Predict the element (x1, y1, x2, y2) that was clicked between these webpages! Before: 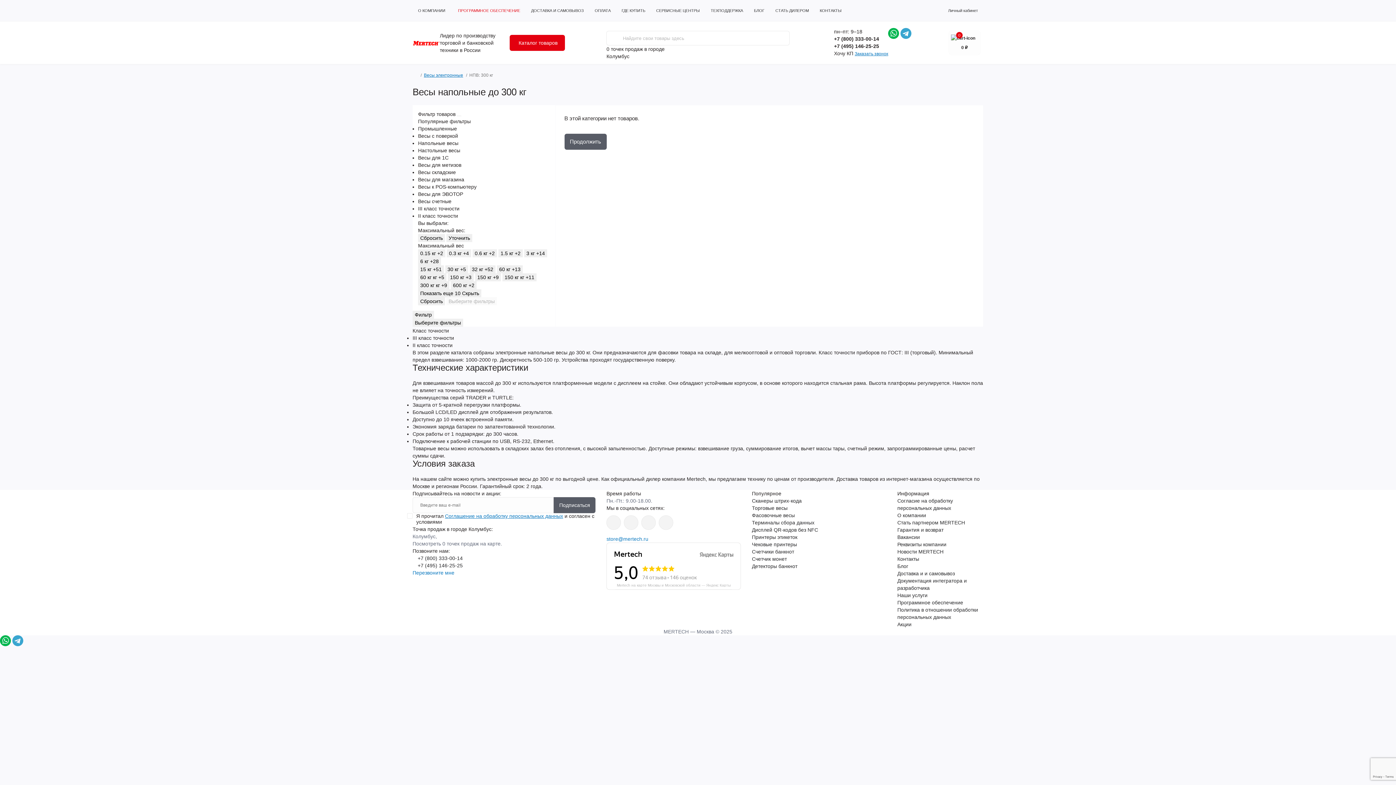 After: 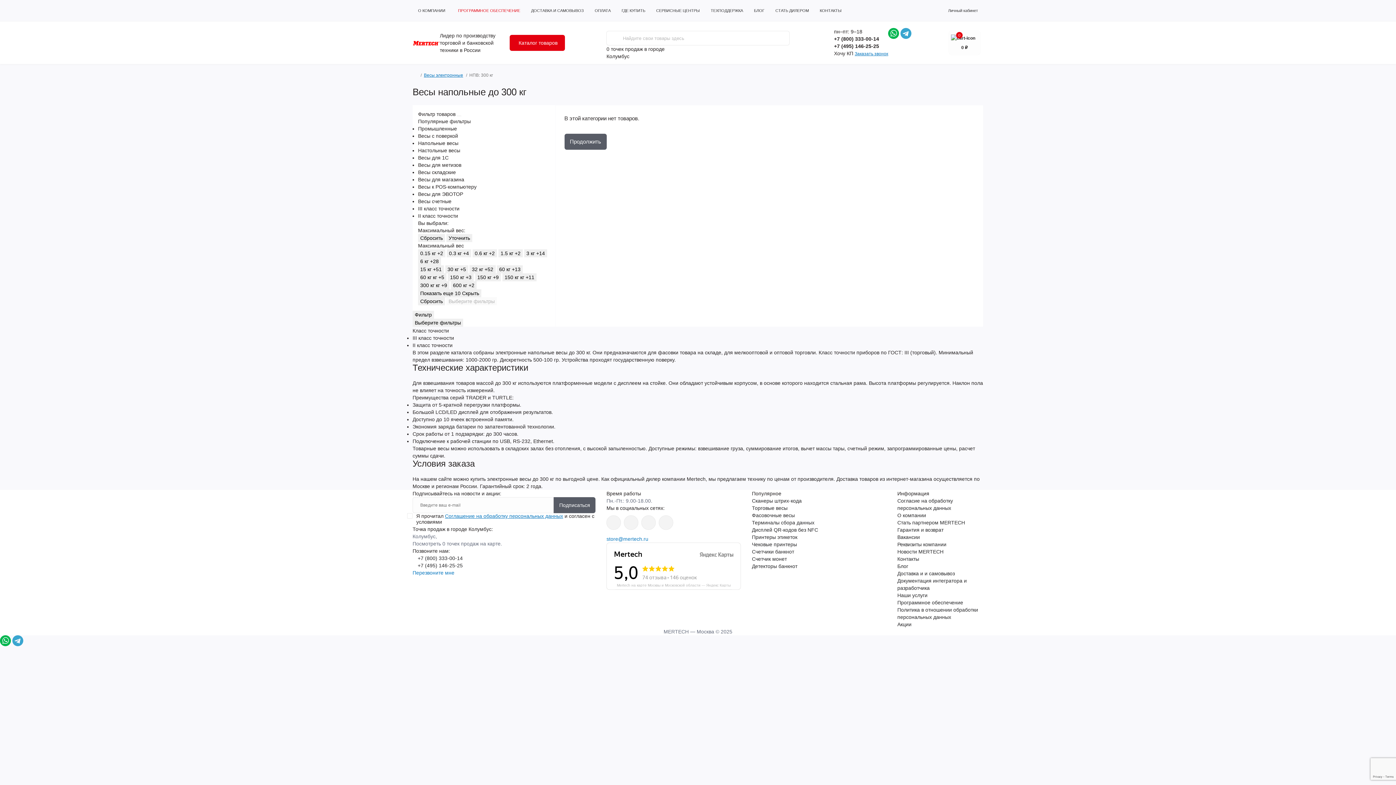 Action: label: 32 кг +52 bbox: (469, 265, 495, 273)